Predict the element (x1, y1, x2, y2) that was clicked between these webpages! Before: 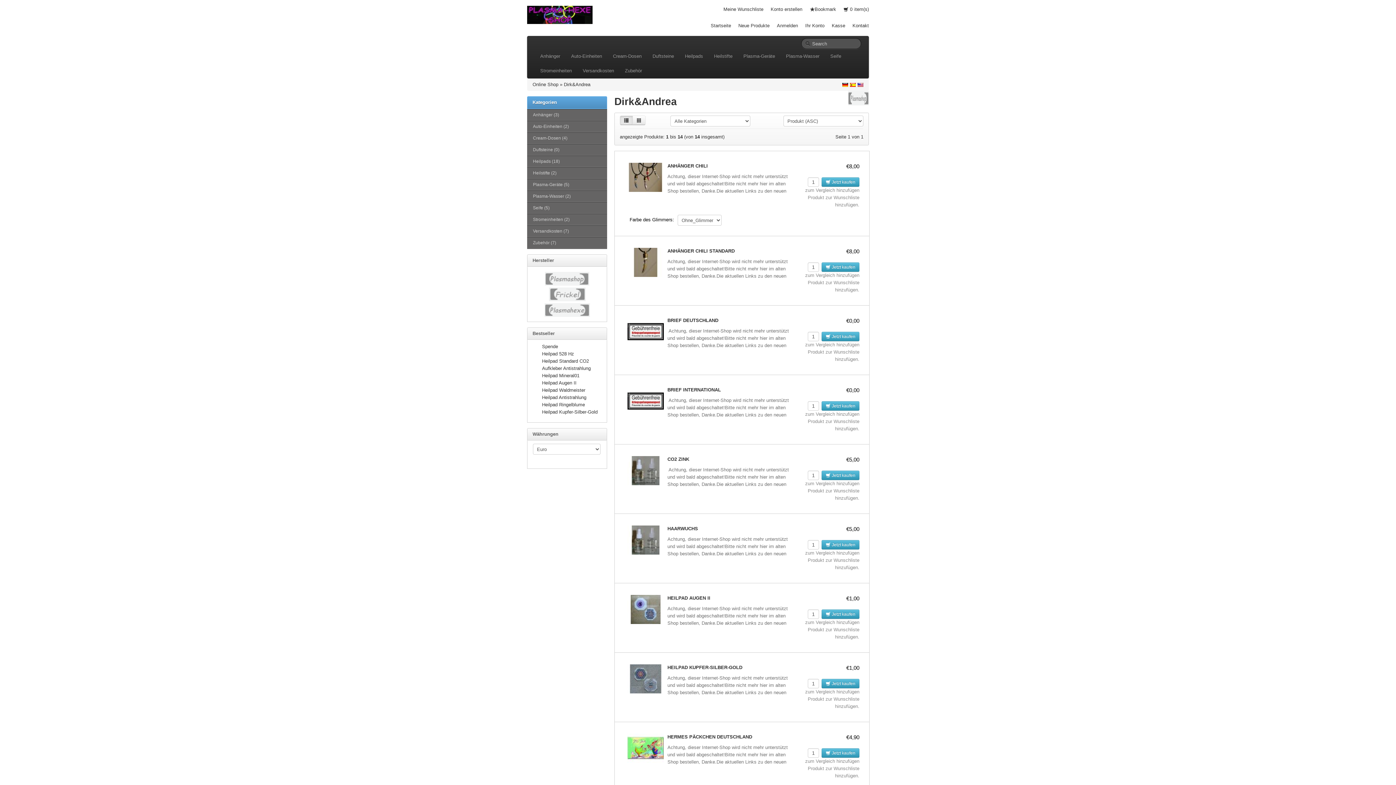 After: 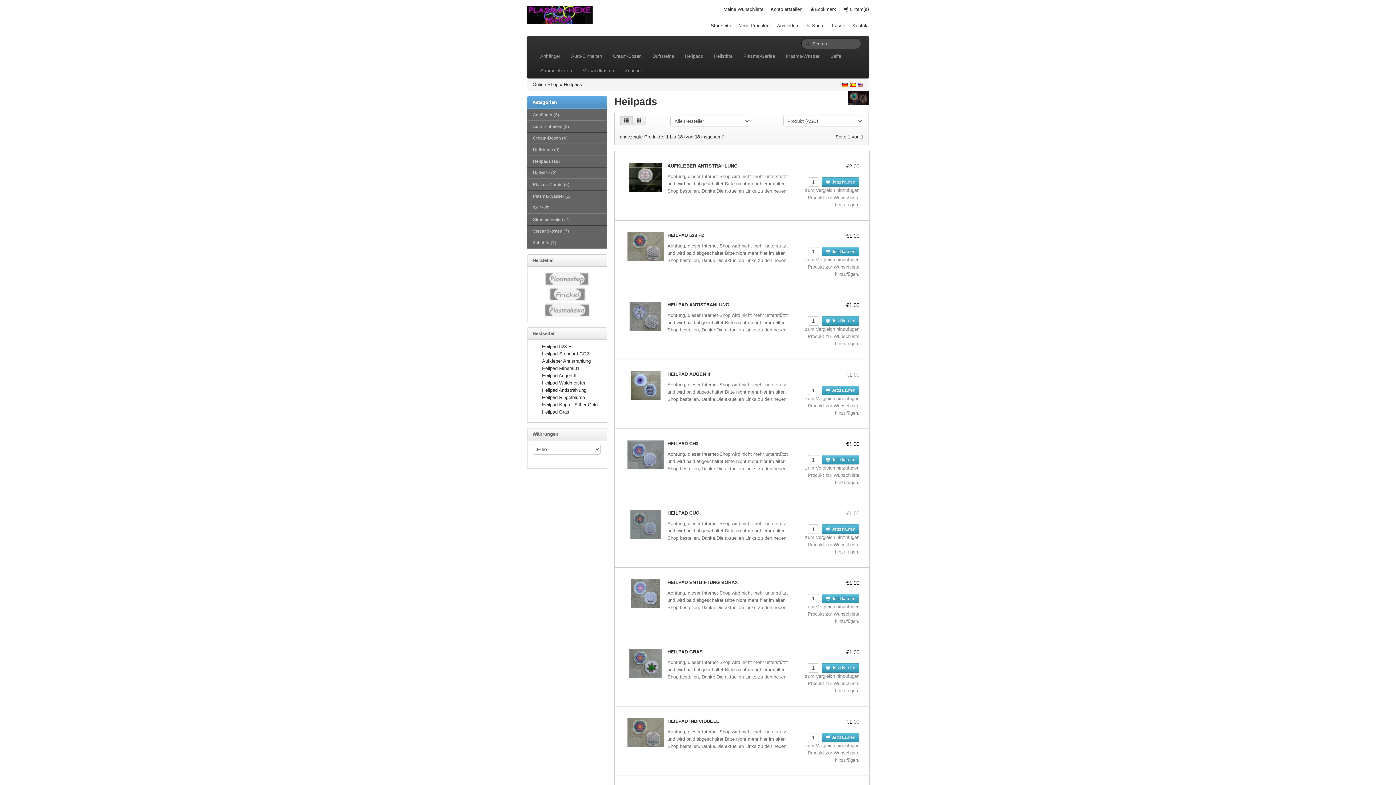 Action: bbox: (527, 156, 607, 166) label: Heilpads (18)